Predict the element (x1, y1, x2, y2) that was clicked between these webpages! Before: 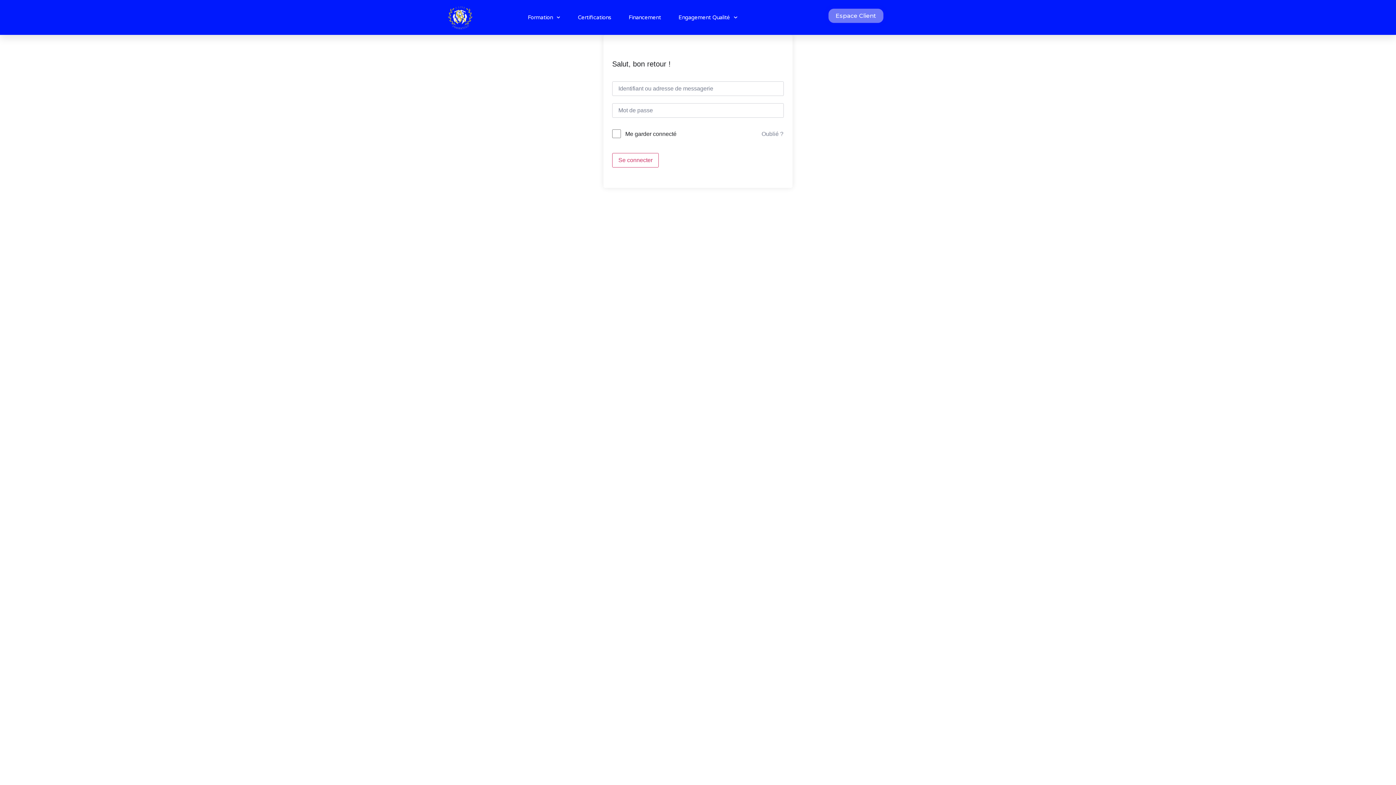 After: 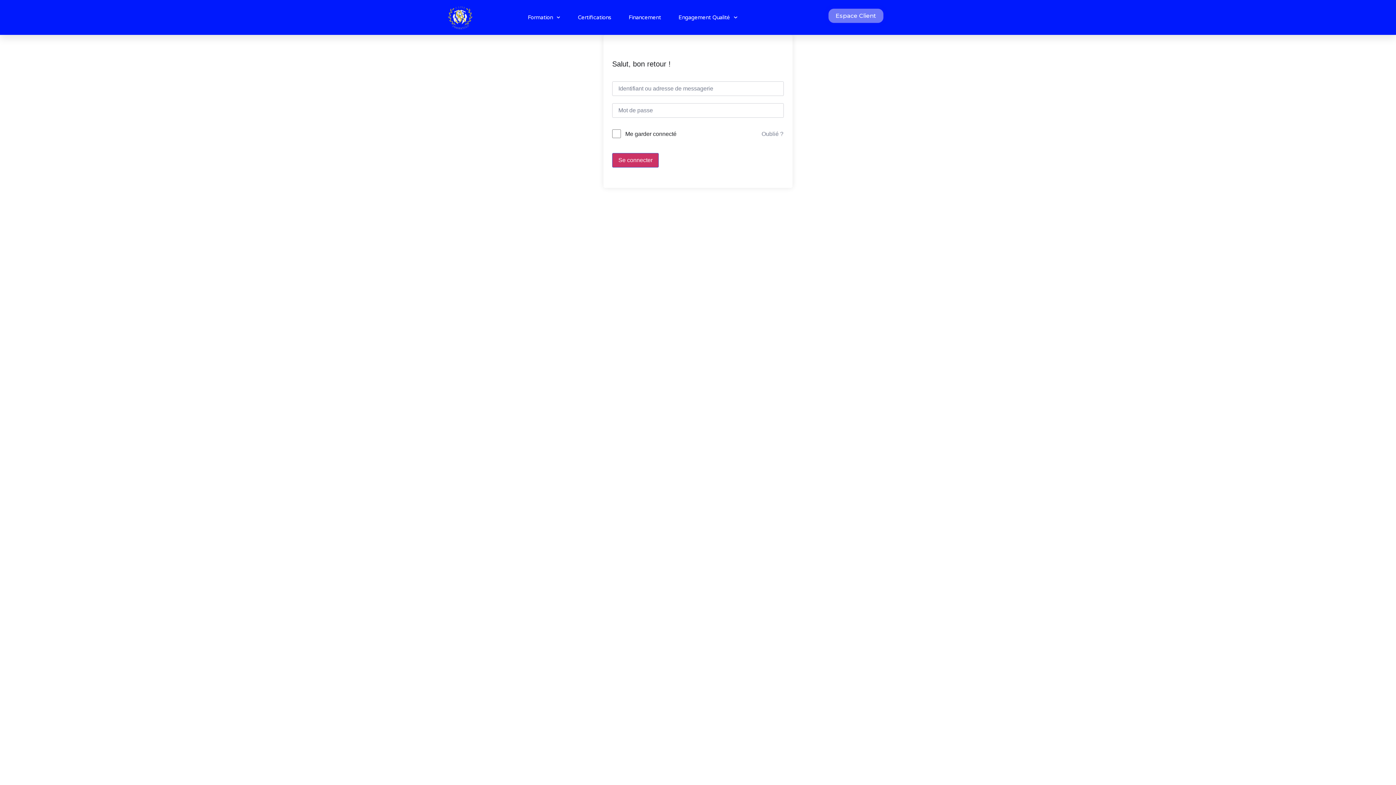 Action: bbox: (612, 153, 658, 167) label: Se connecter